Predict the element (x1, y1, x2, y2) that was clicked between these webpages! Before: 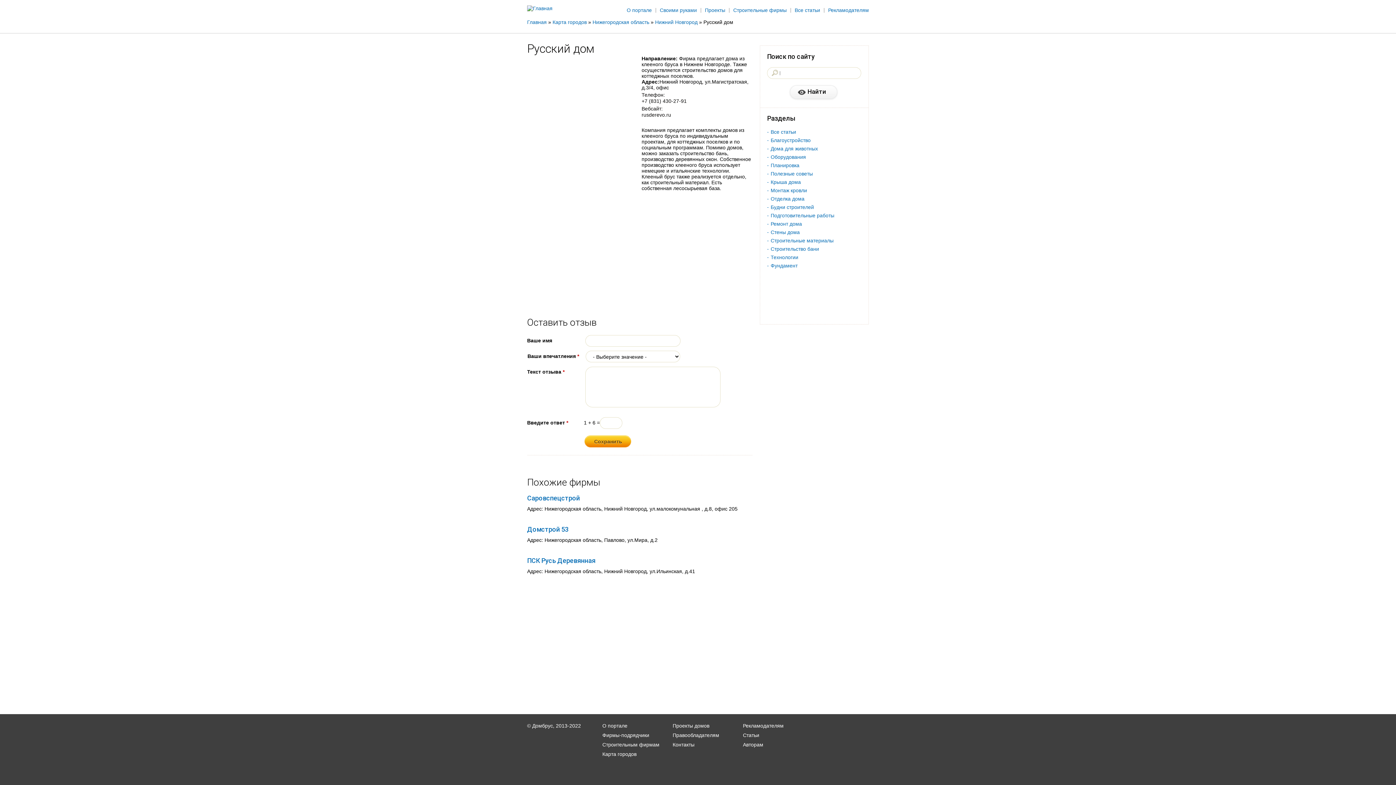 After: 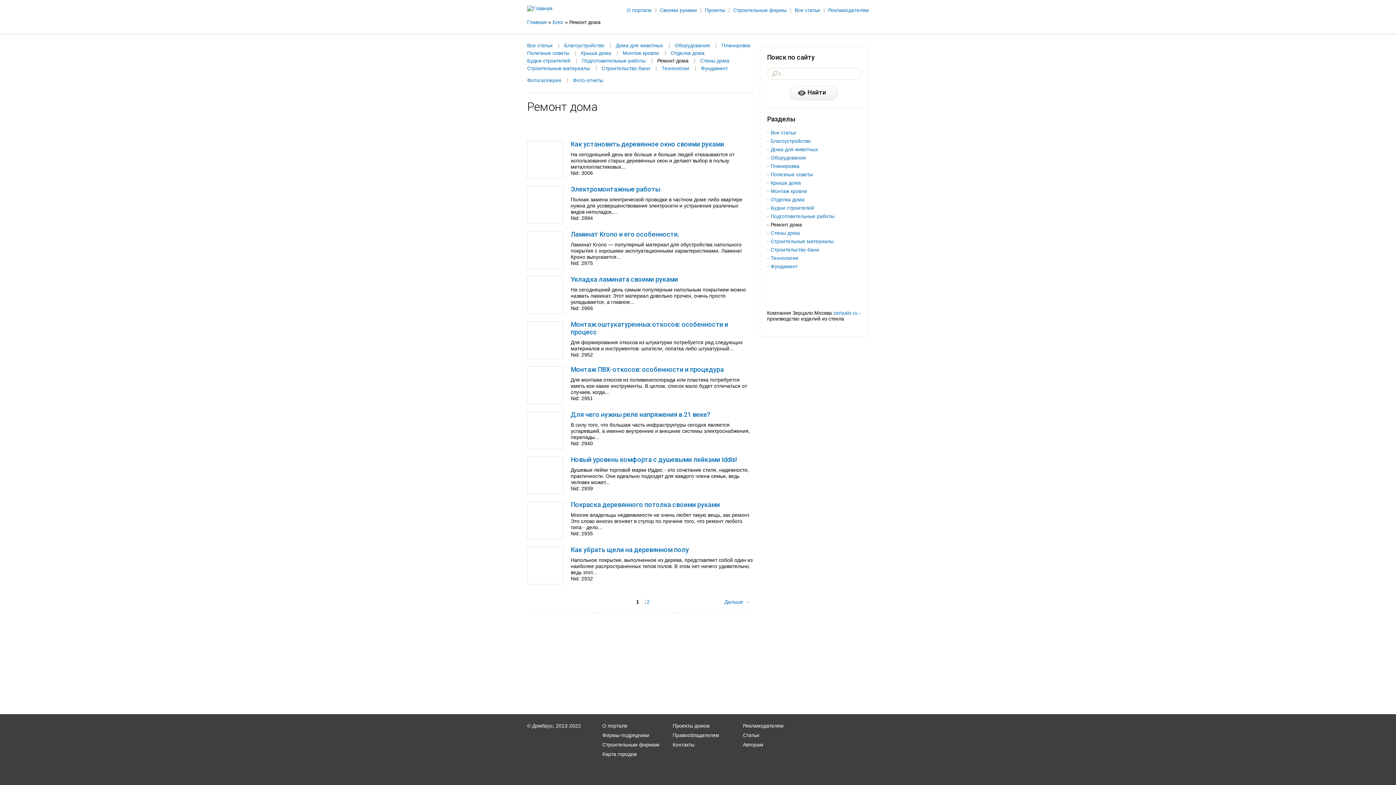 Action: bbox: (767, 221, 861, 229) label: Ремонт дома